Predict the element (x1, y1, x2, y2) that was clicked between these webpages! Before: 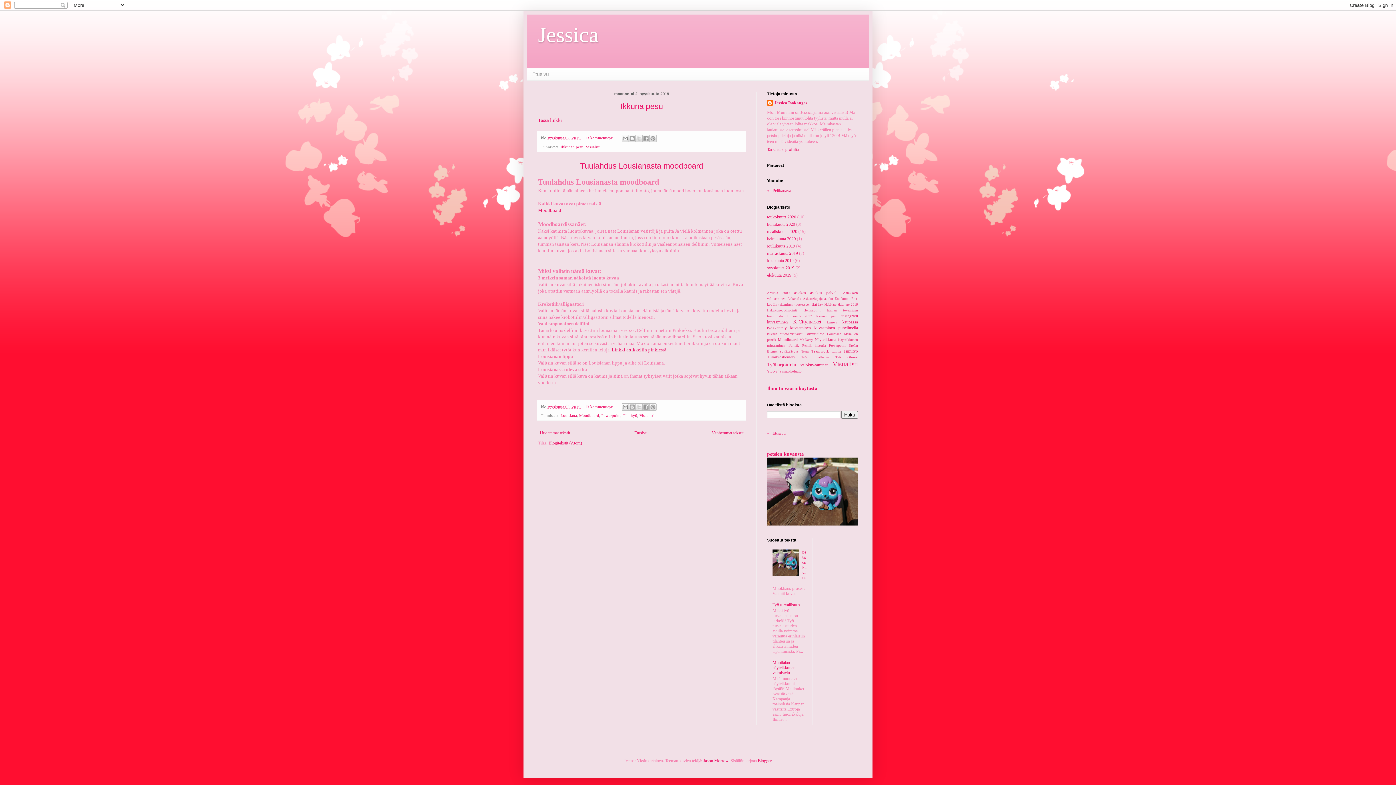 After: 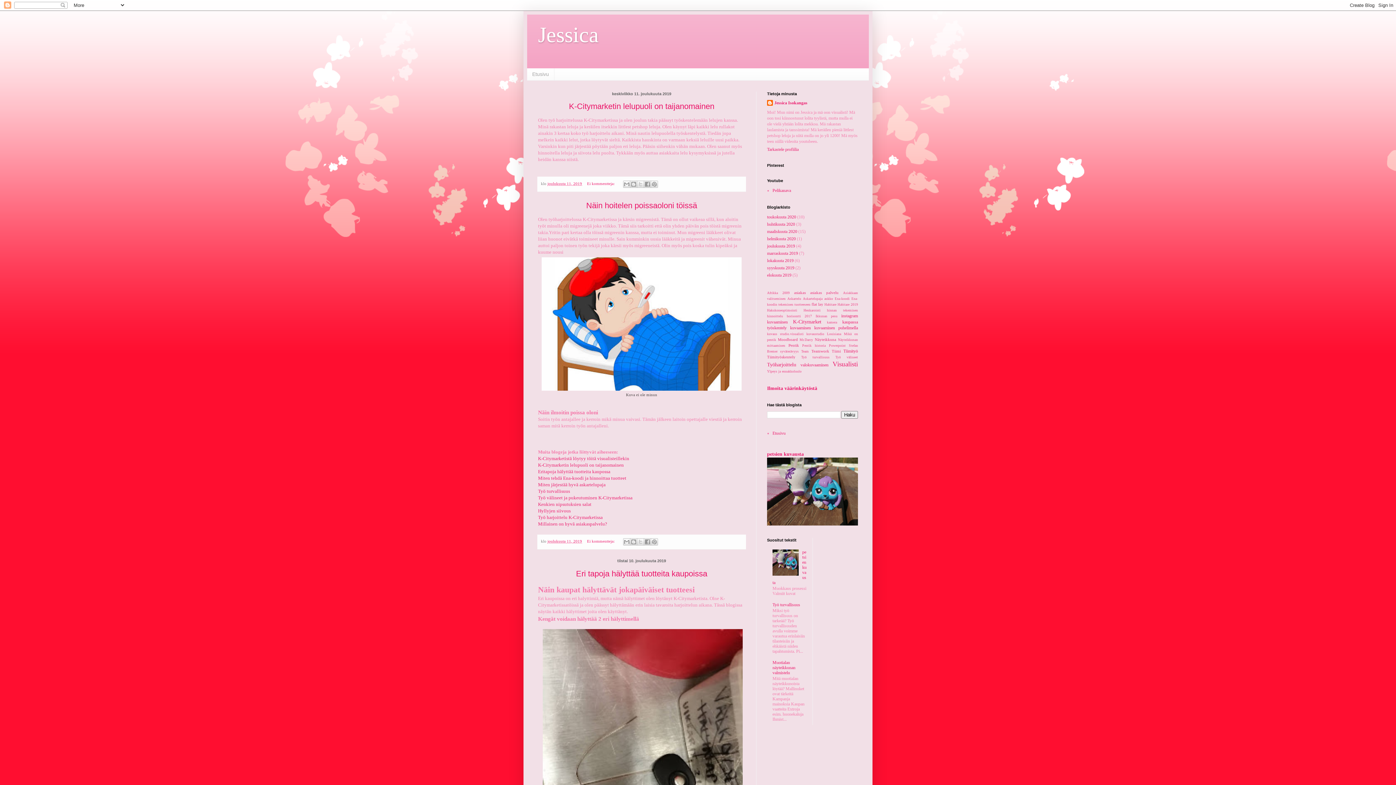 Action: bbox: (767, 243, 795, 248) label: joulukuuta 2019